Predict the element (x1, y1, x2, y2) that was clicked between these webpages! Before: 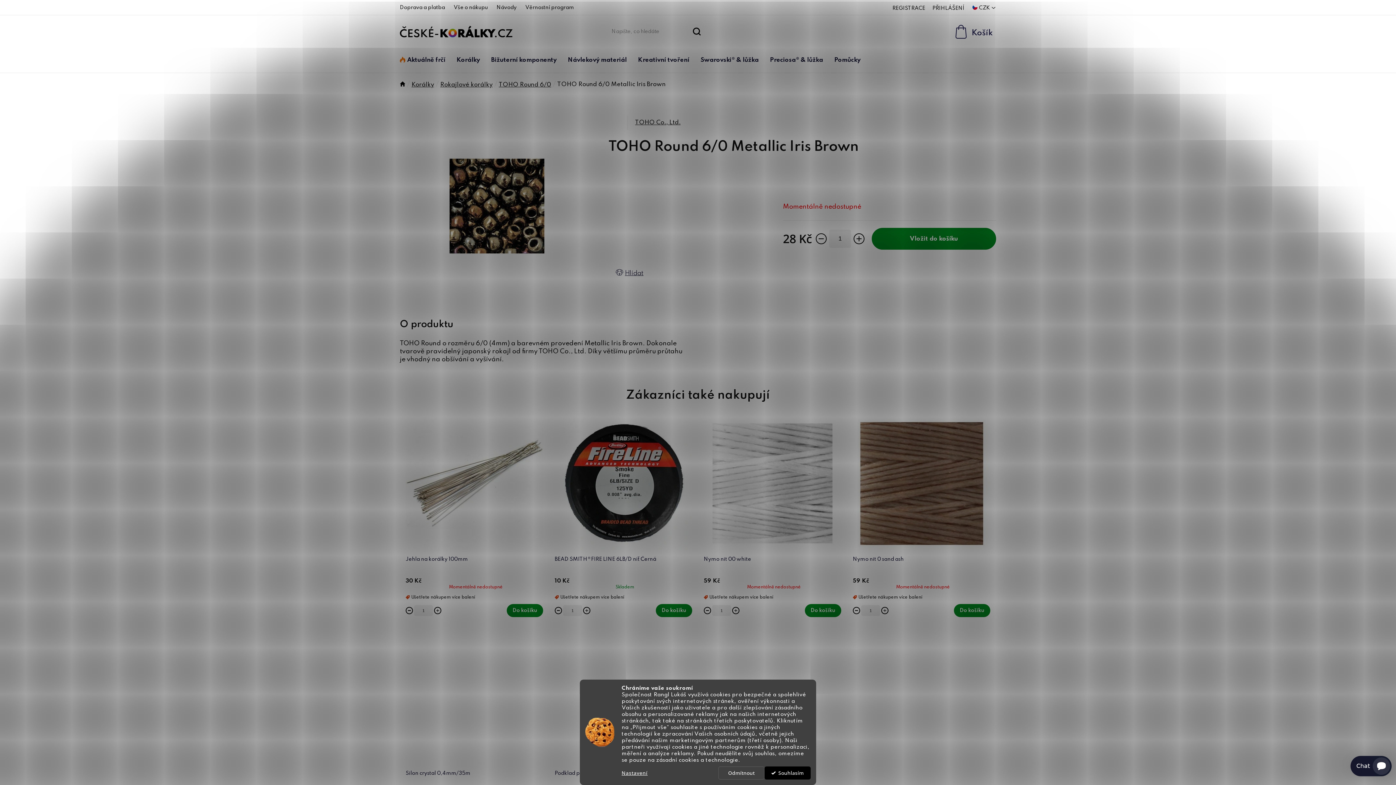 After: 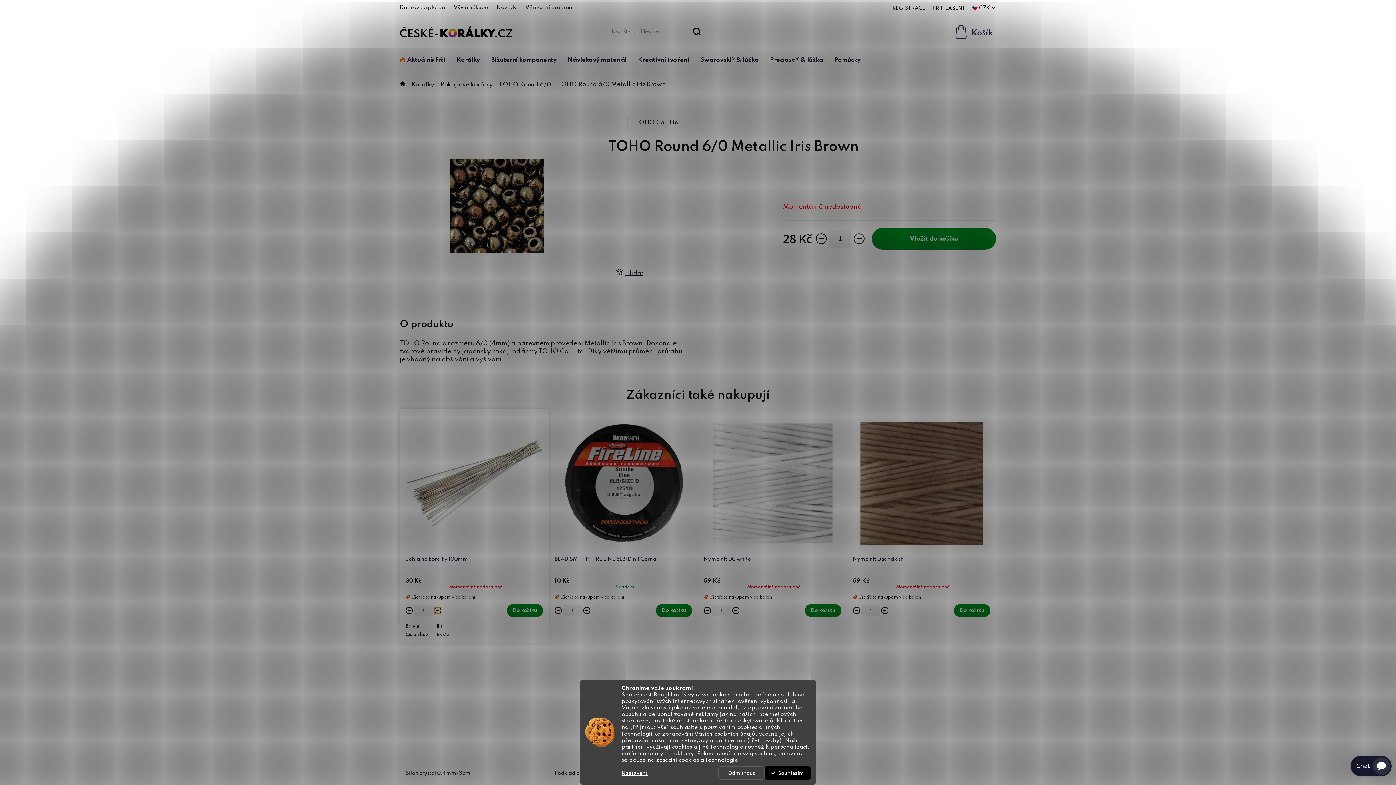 Action: label: Zvýšit množství o 1 bbox: (434, 607, 441, 614)